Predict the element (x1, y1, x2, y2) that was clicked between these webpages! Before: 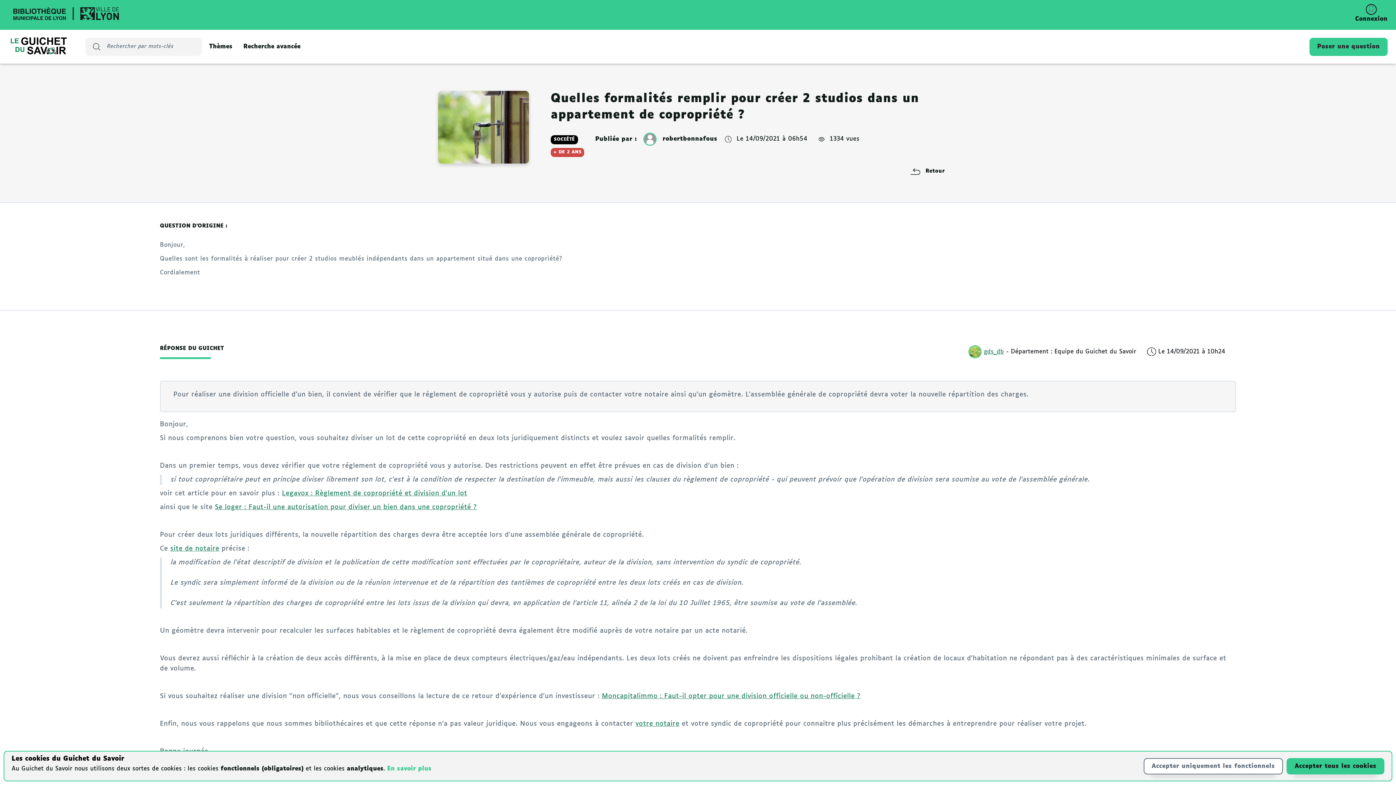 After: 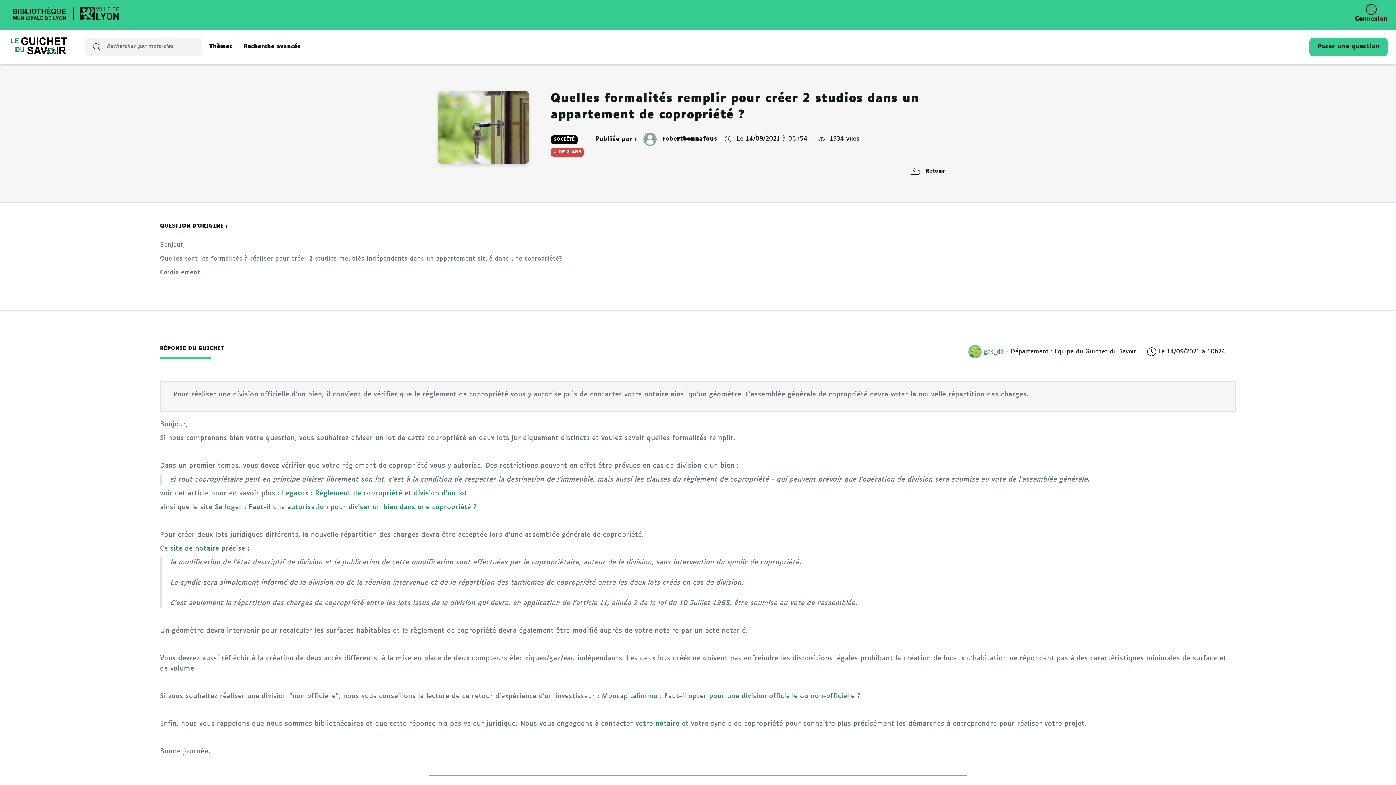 Action: bbox: (1143, 758, 1283, 774) label: Accepter uniquement les fonctionnels